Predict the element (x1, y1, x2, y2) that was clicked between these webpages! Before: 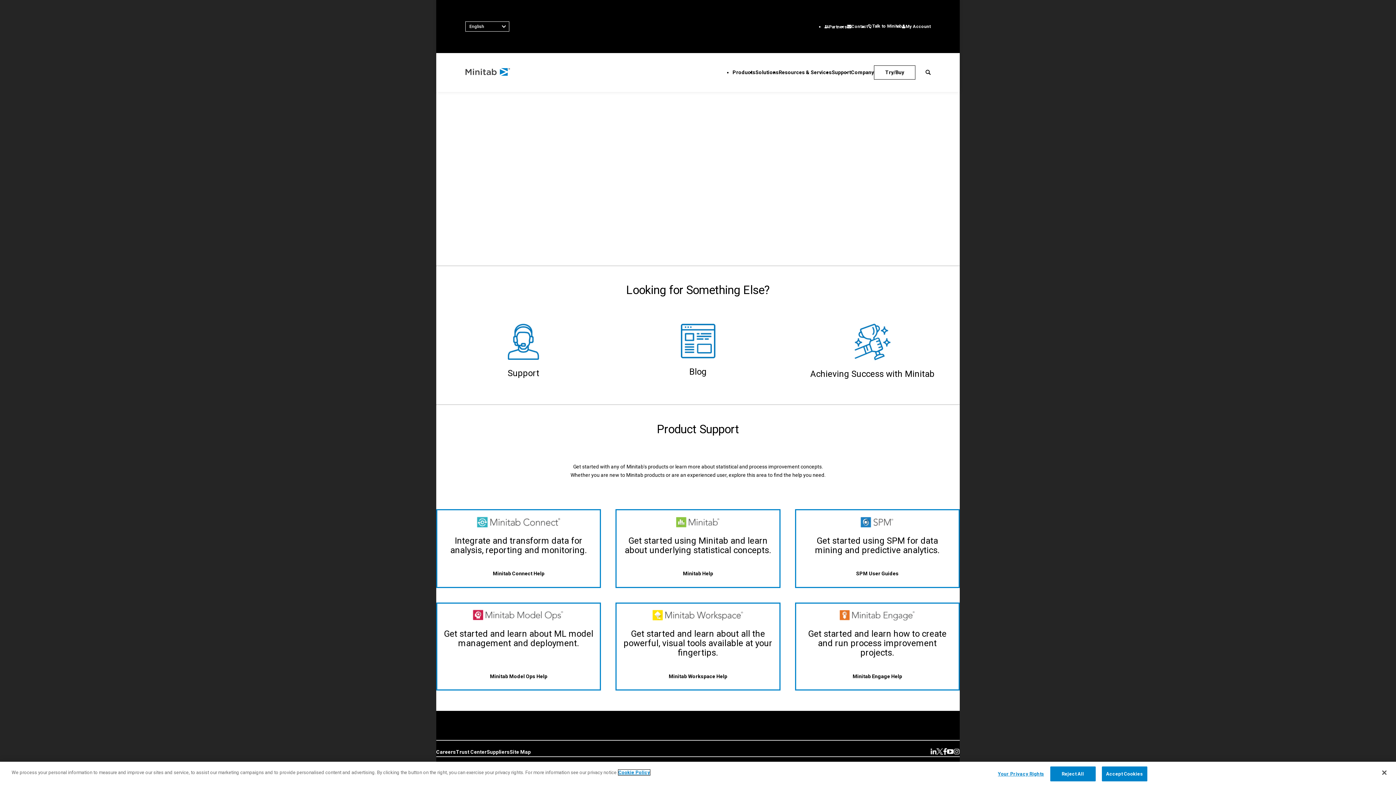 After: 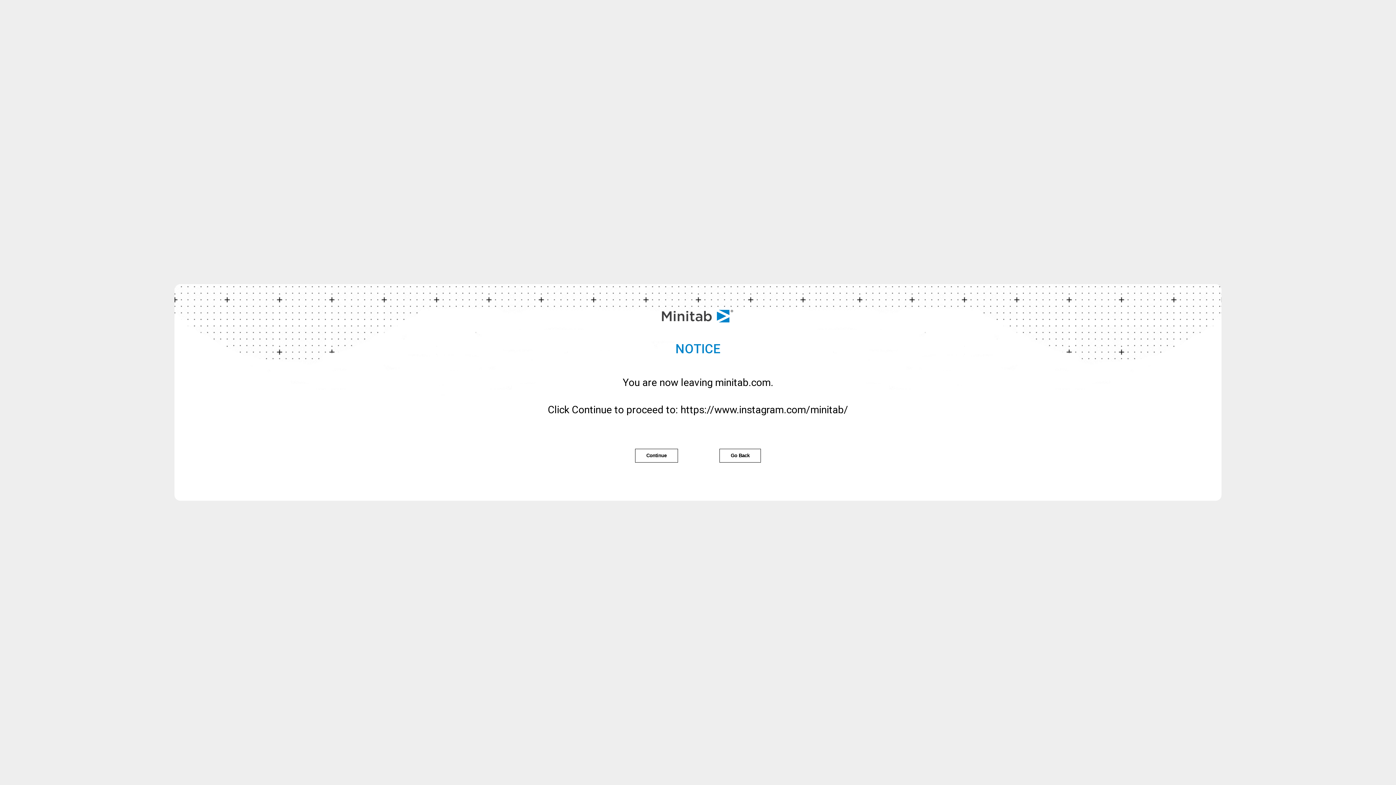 Action: label: Instagram bbox: (953, 749, 960, 754)